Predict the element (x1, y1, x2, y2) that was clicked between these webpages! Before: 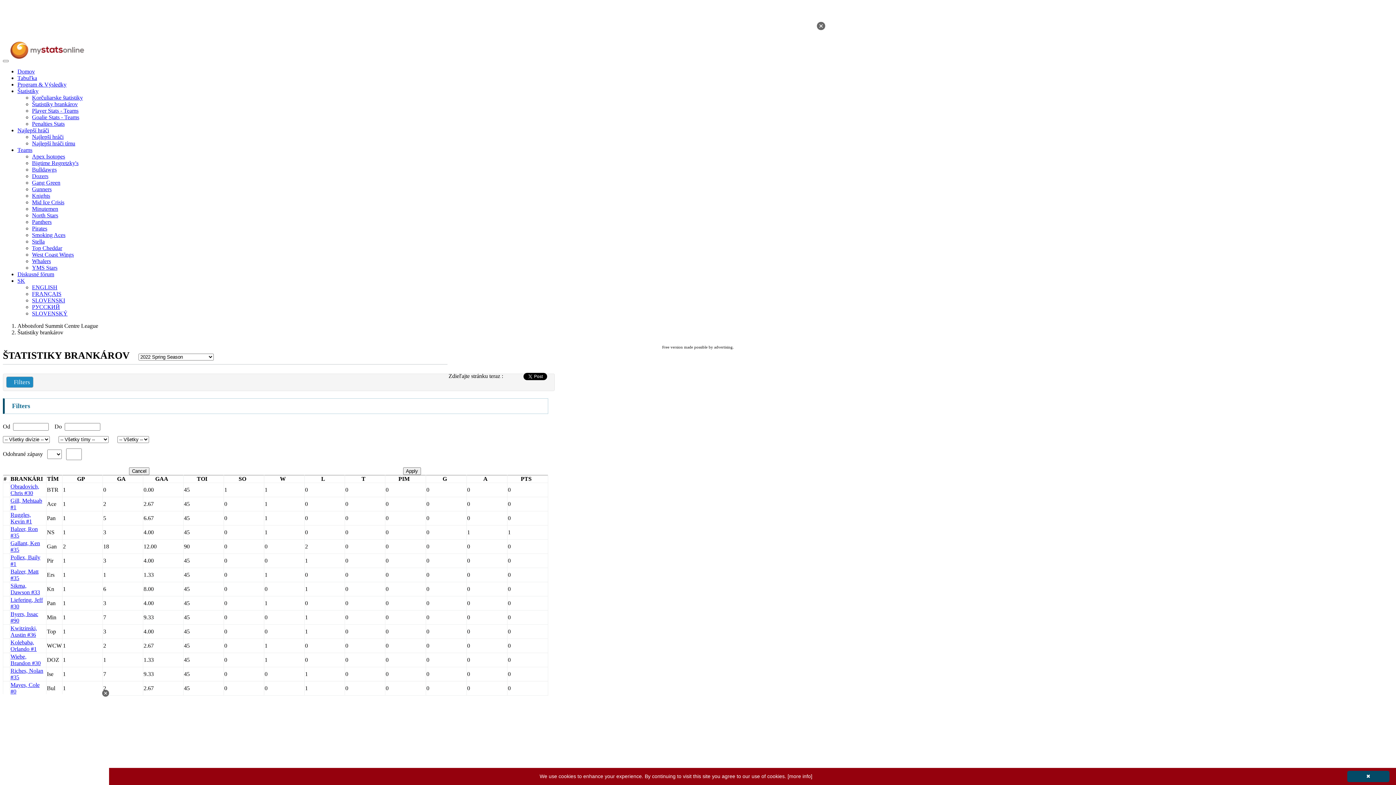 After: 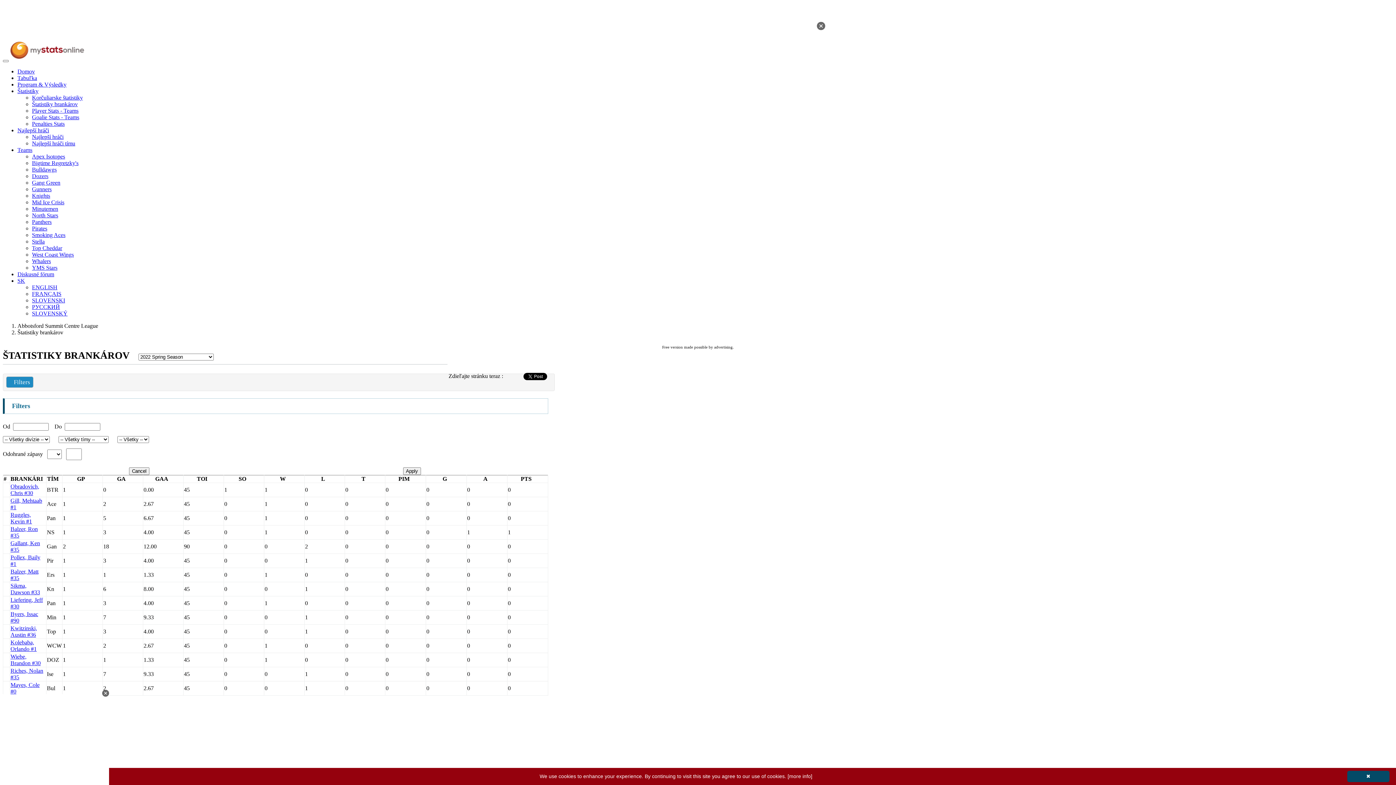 Action: label: Sikma, Dawson #33 bbox: (10, 582, 40, 595)